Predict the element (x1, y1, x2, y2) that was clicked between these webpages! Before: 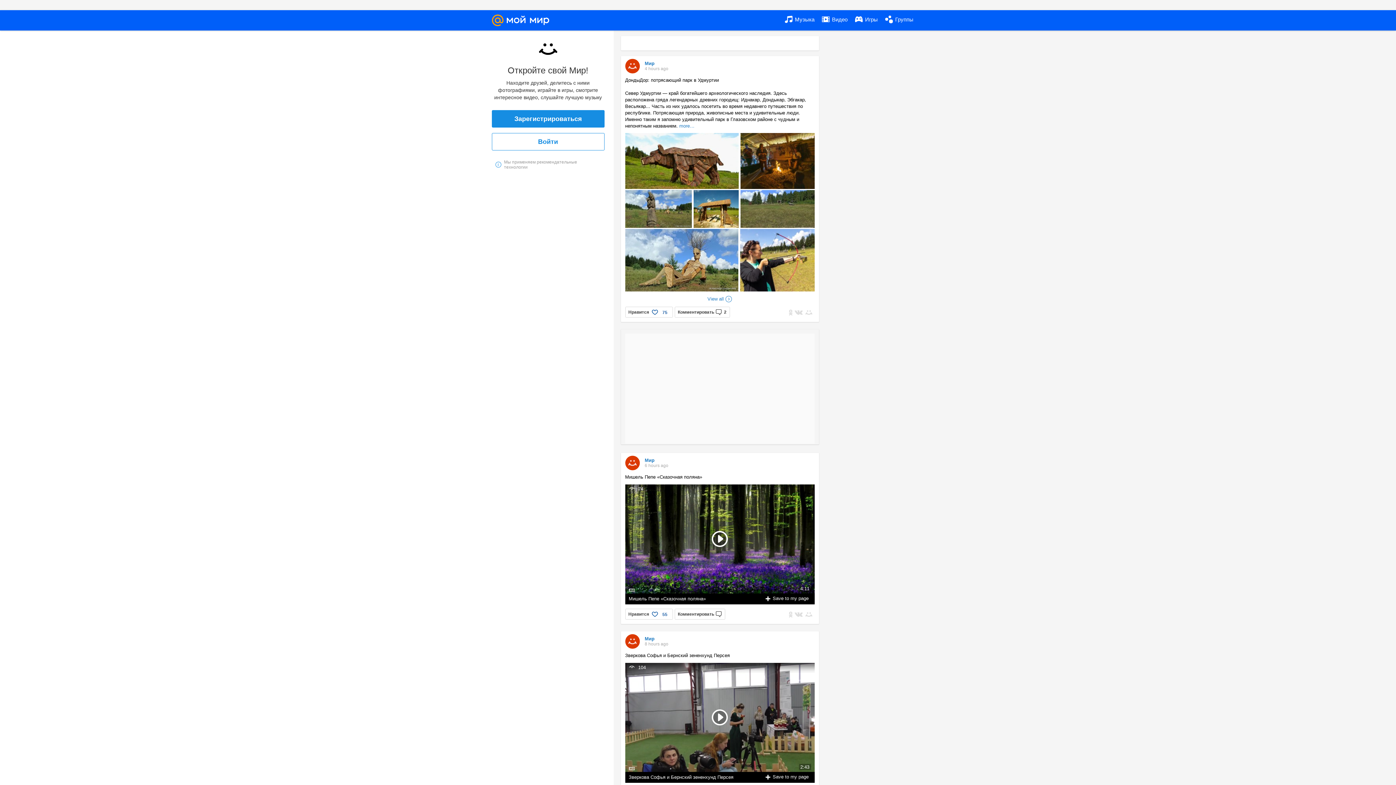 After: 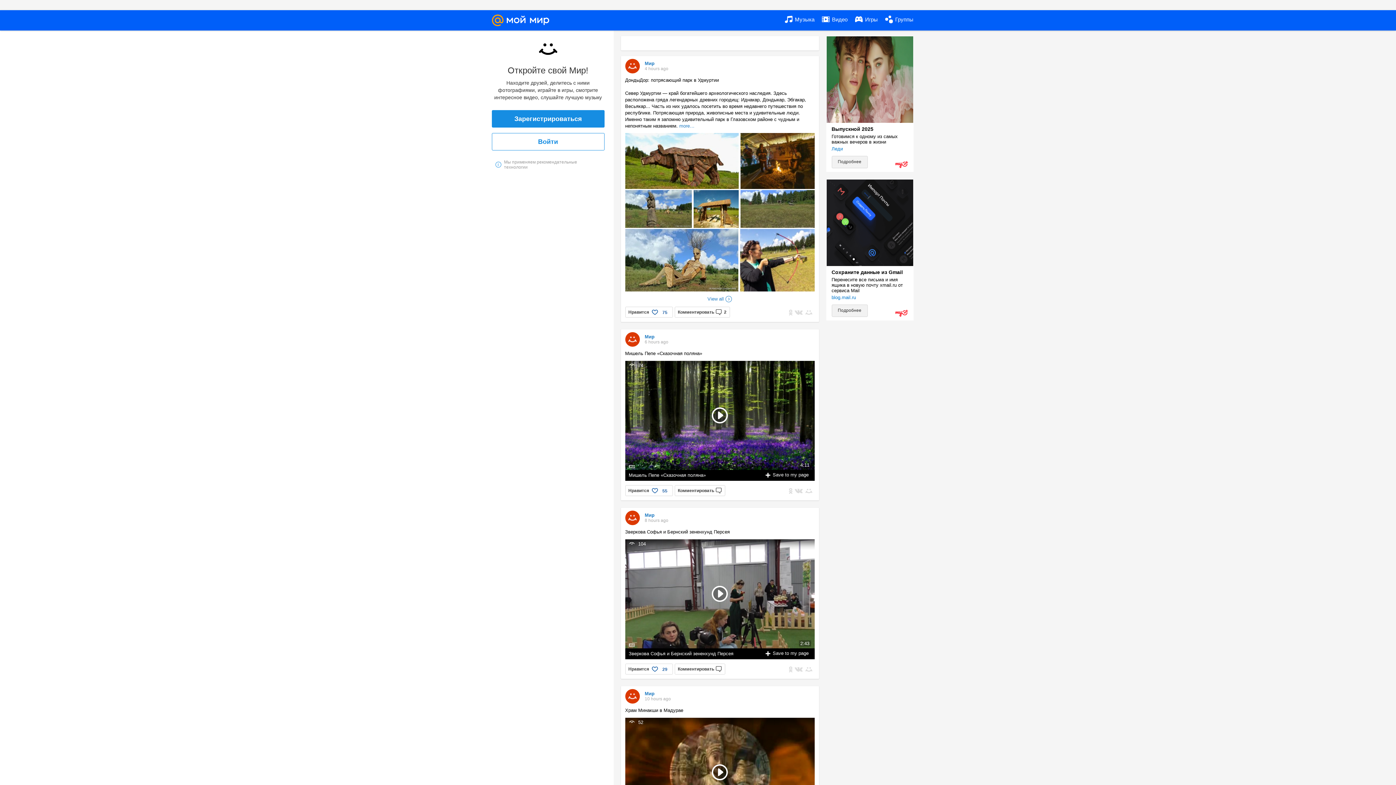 Action: bbox: (491, 10, 549, 30)